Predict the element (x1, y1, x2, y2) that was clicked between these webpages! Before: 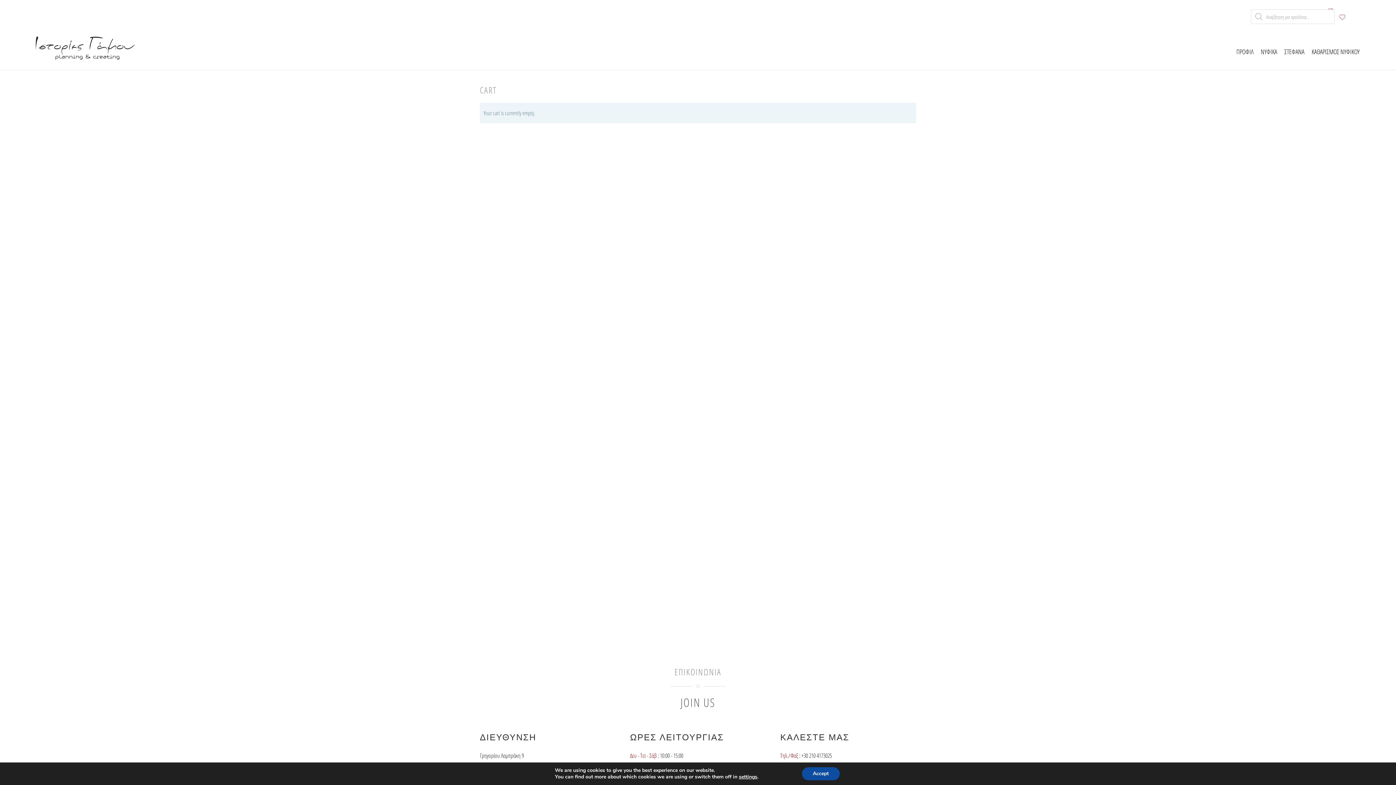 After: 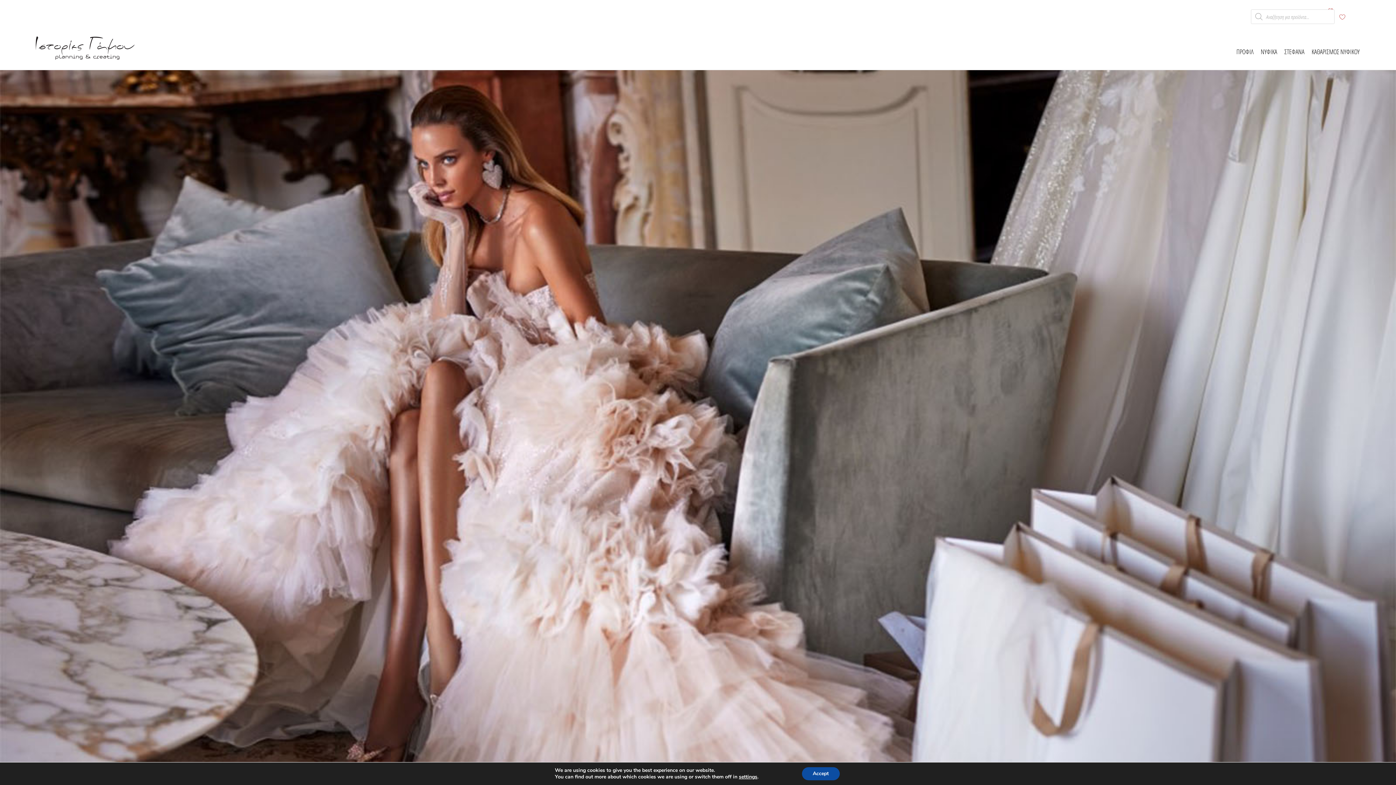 Action: bbox: (32, 34, 137, 68)